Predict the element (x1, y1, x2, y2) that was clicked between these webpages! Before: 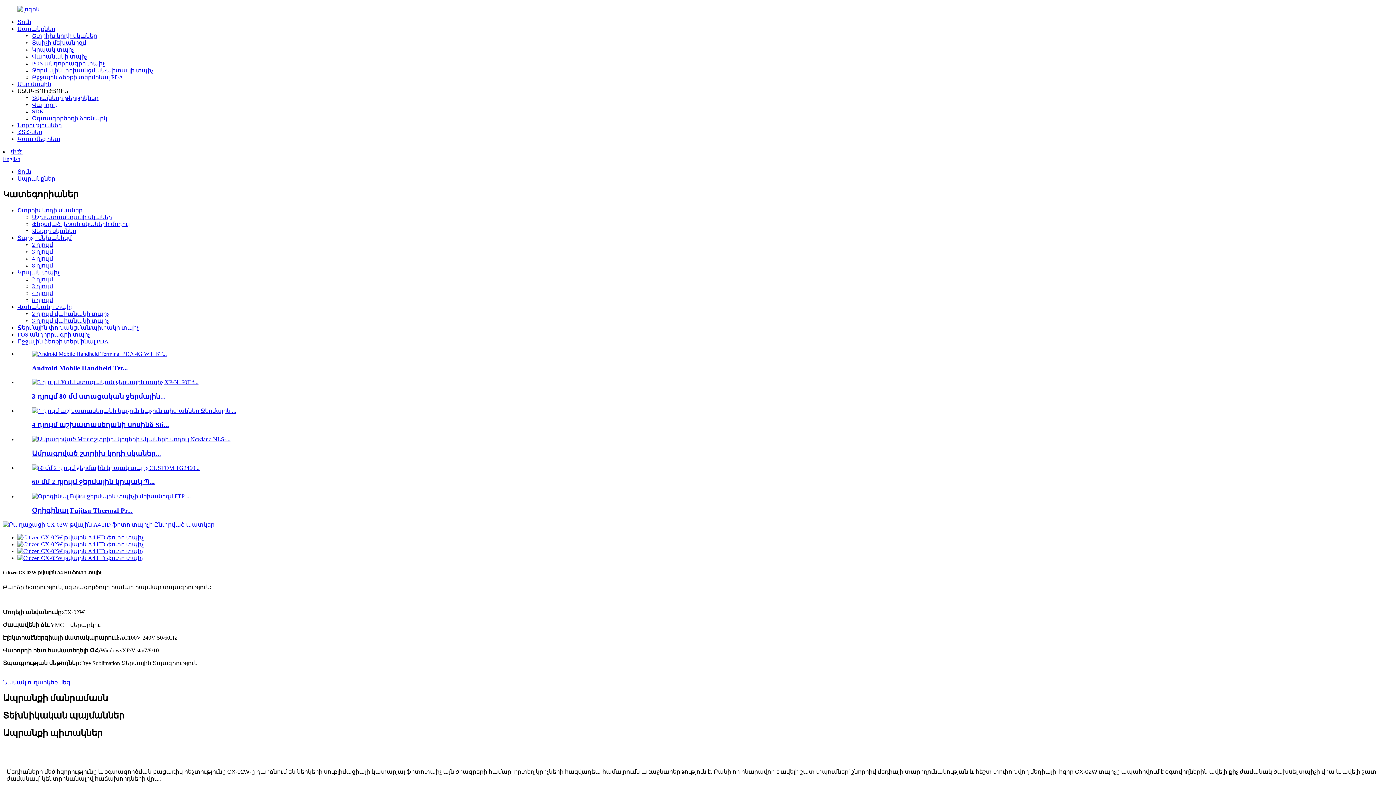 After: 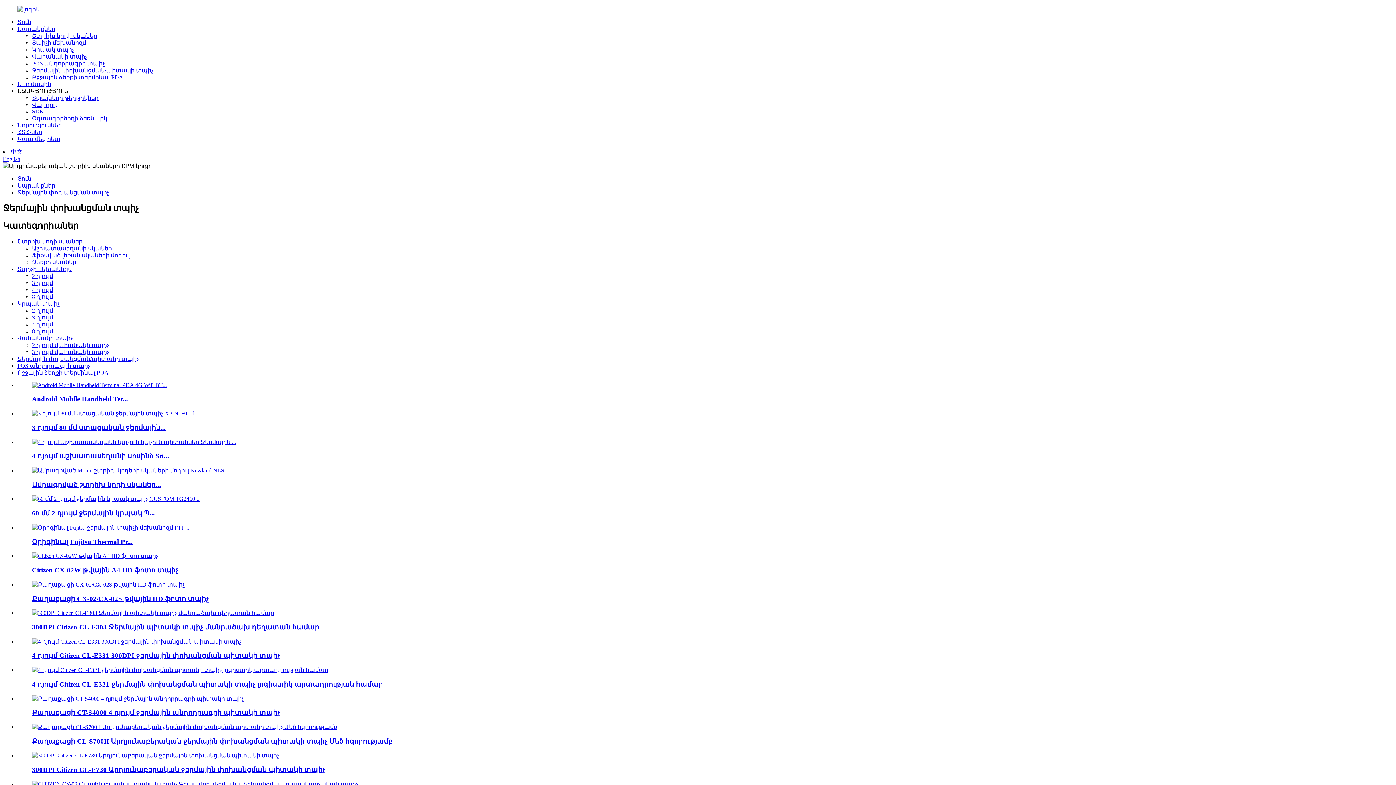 Action: bbox: (17, 324, 138, 330) label: Ջերմային փոխանցման/պիտակի տպիչ